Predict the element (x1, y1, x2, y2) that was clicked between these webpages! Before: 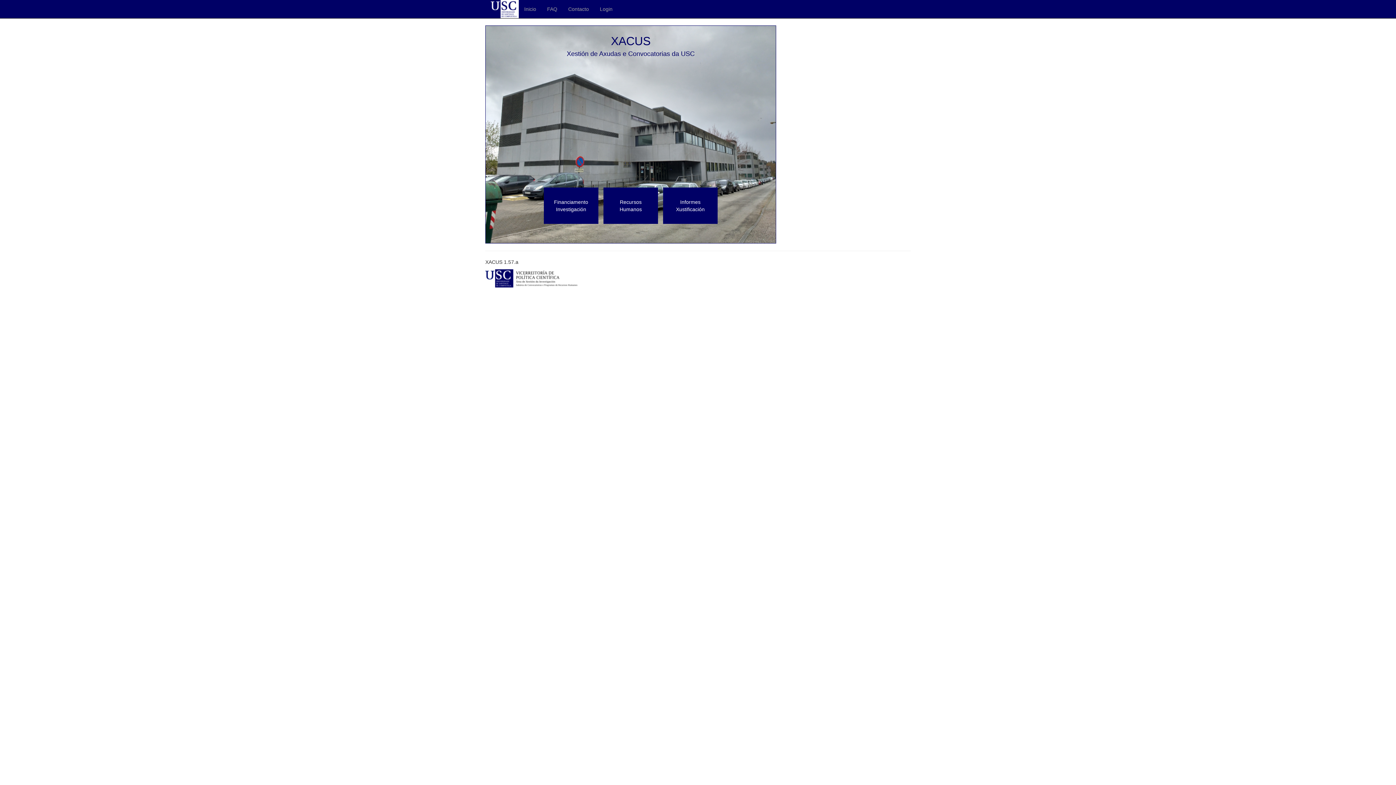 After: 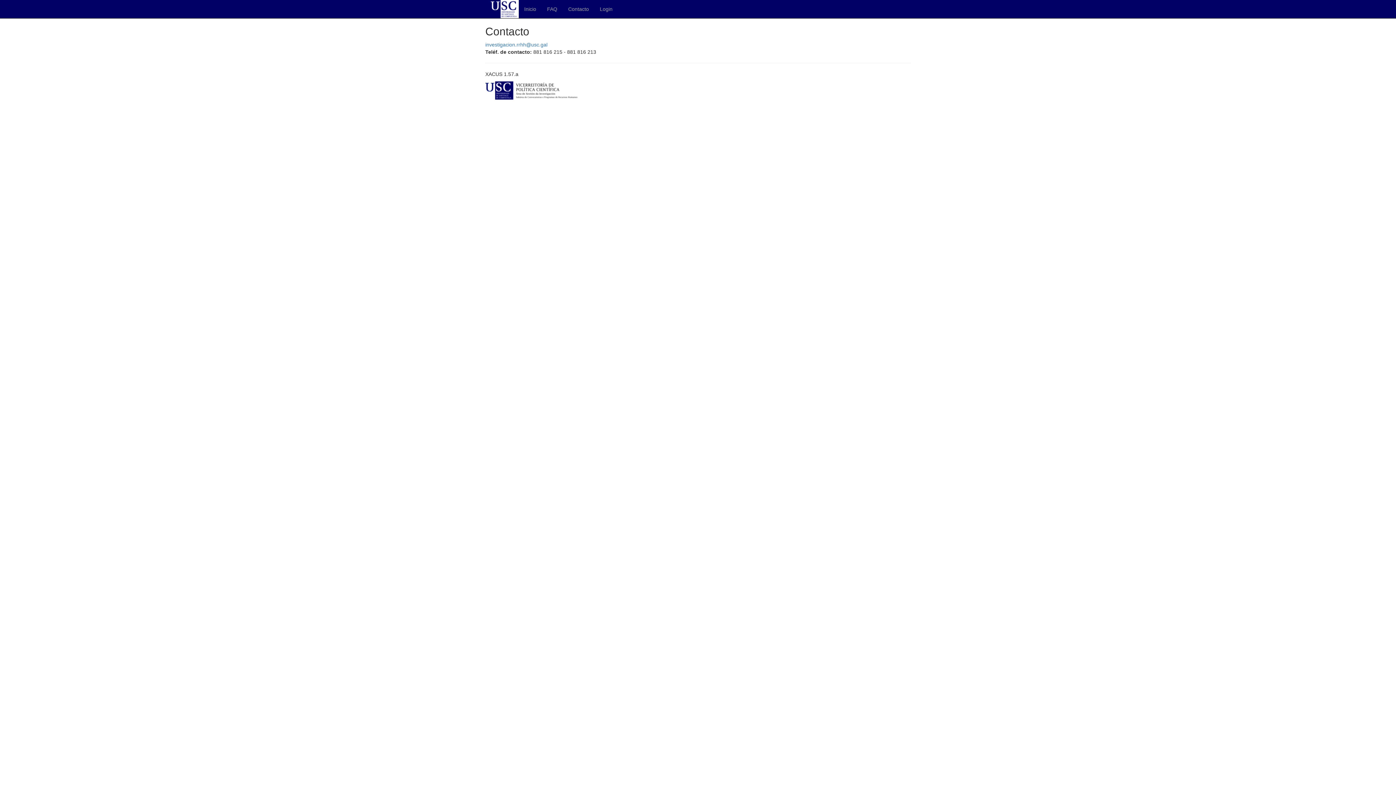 Action: bbox: (562, 0, 594, 18) label: Contacto